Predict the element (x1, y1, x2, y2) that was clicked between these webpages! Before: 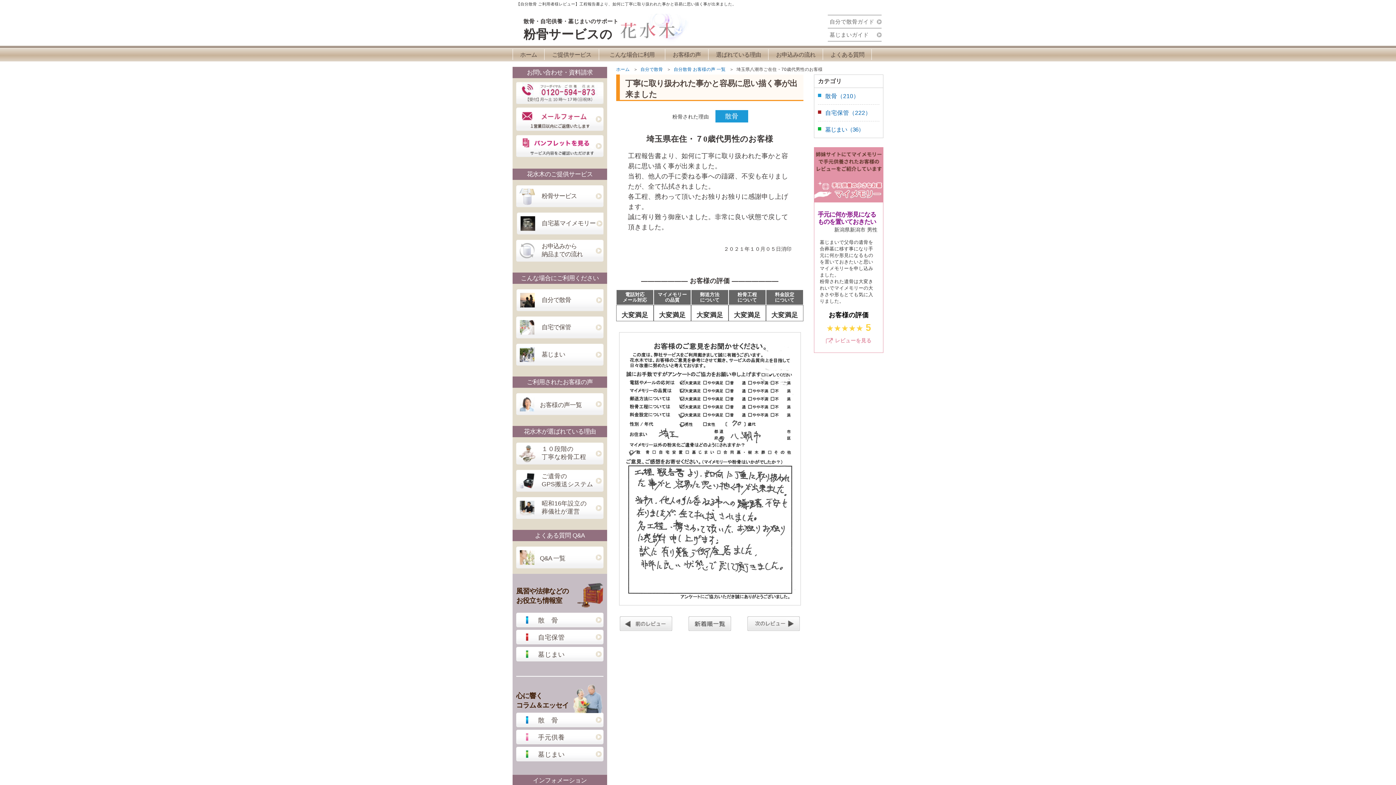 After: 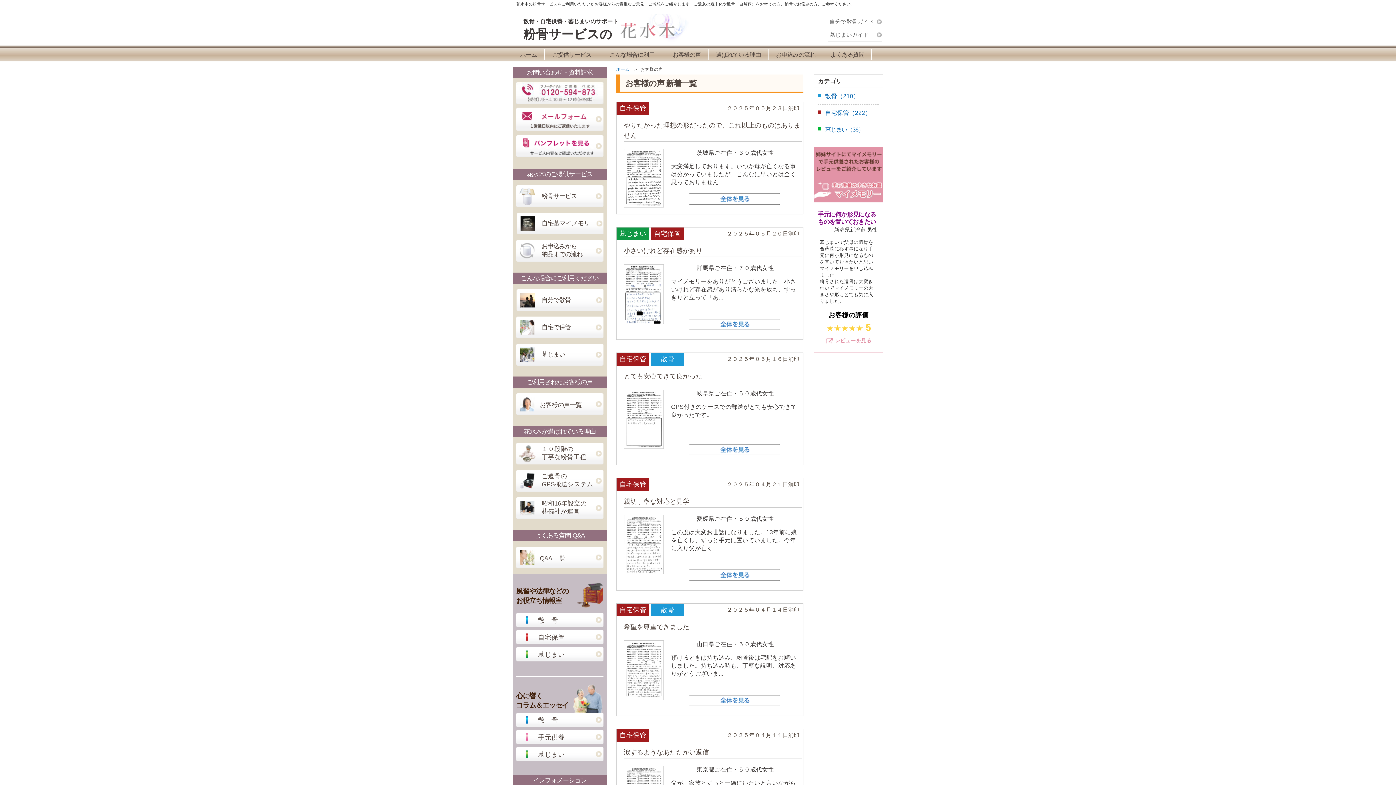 Action: bbox: (516, 393, 603, 415) label: お客様の声一覧